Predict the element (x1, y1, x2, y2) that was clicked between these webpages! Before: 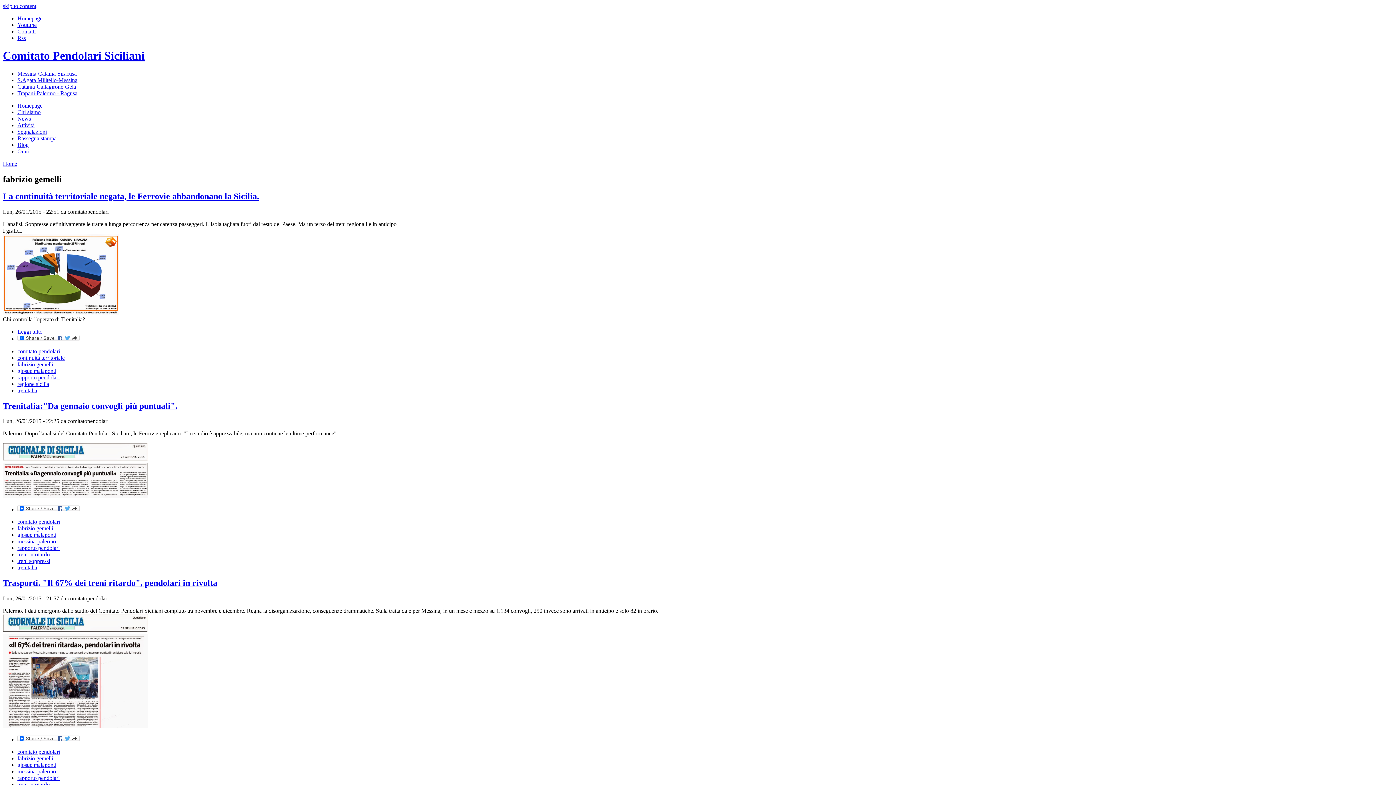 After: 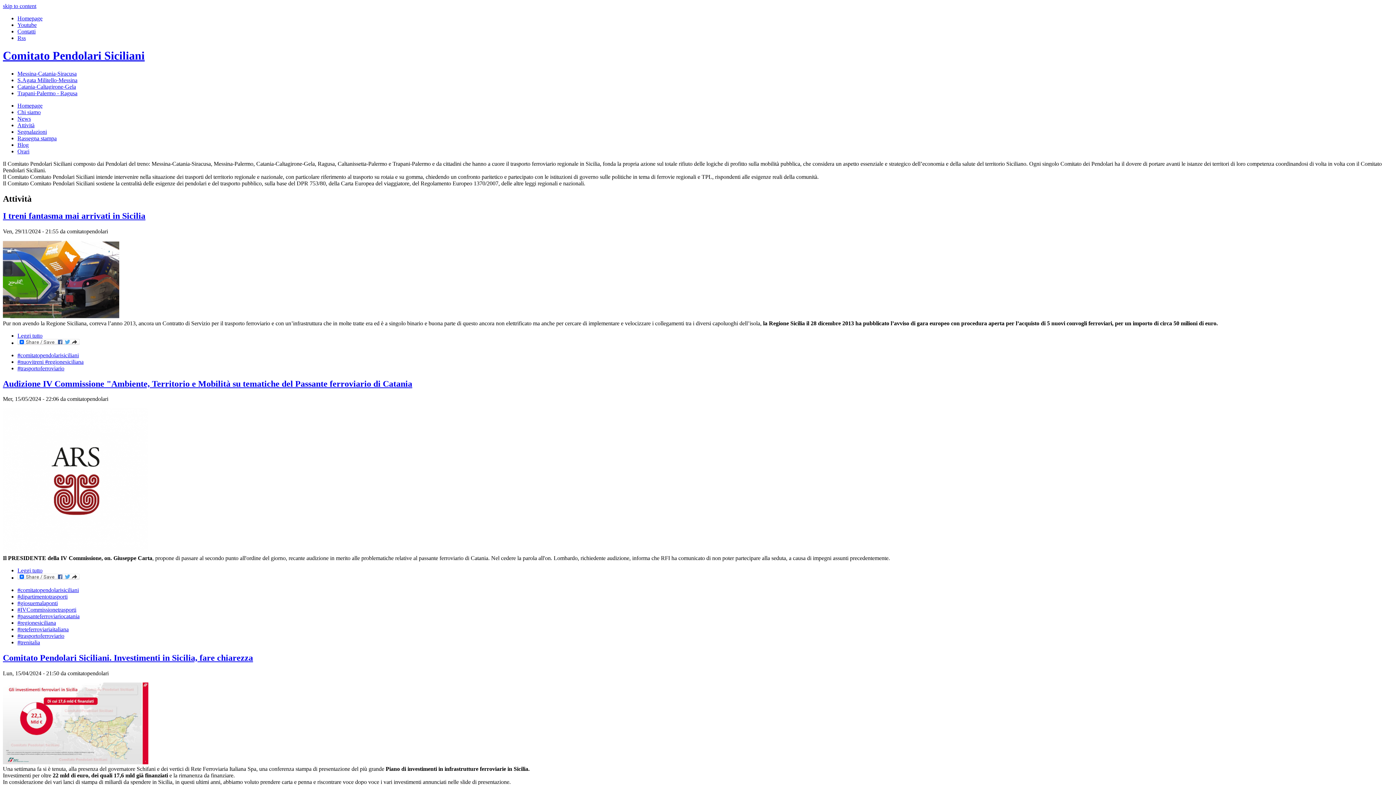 Action: bbox: (17, 90, 77, 96) label: Trapani-Palermo - Ragusa